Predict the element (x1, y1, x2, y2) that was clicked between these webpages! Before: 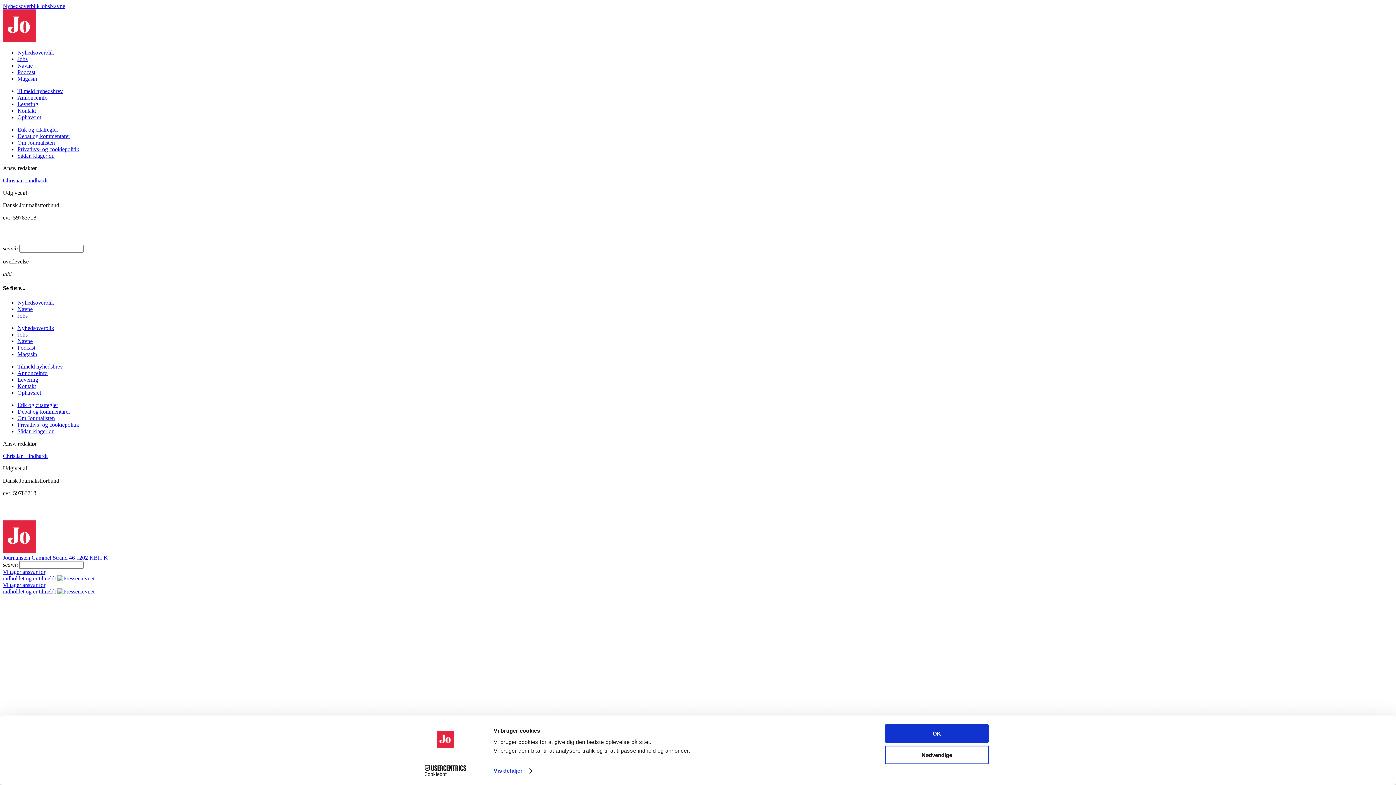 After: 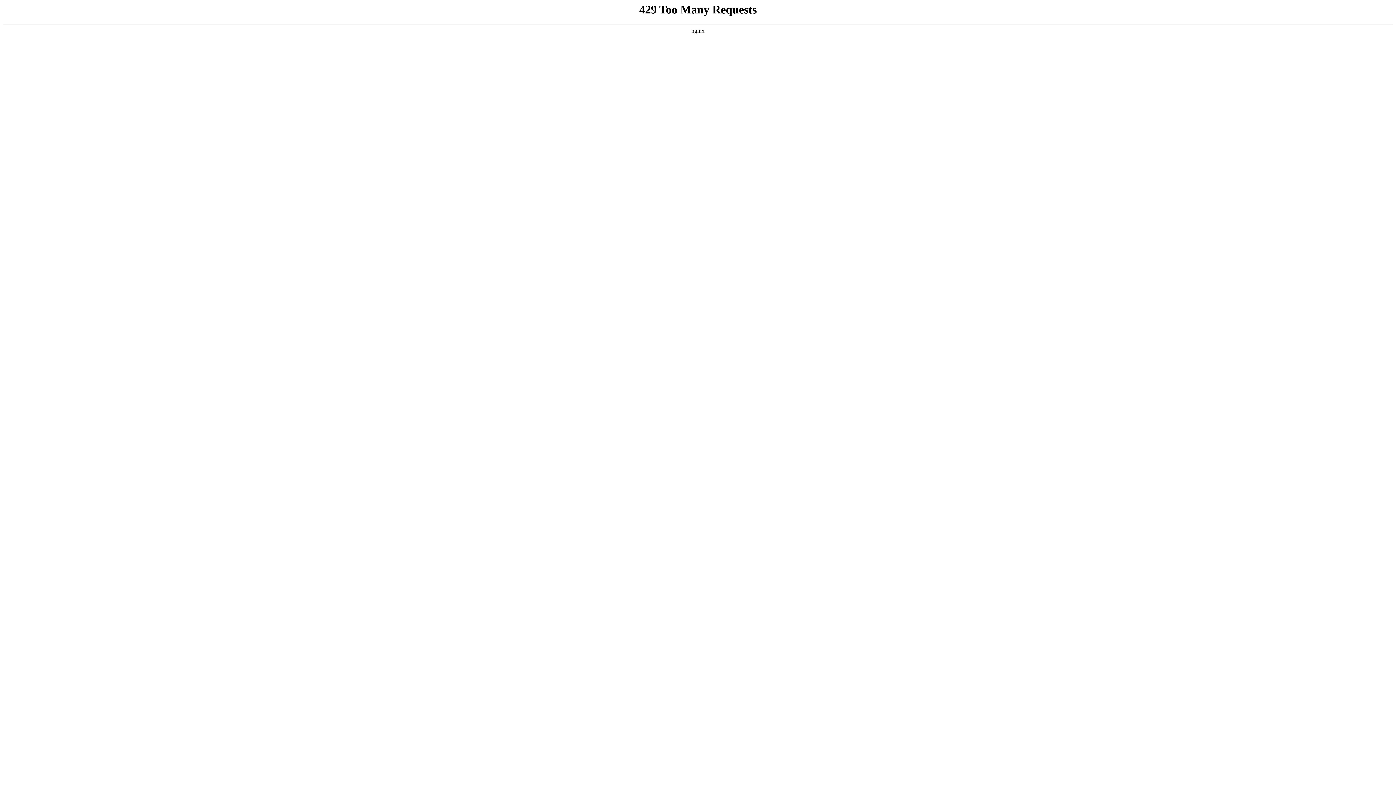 Action: label: Nyhedsoverblik bbox: (17, 49, 54, 55)